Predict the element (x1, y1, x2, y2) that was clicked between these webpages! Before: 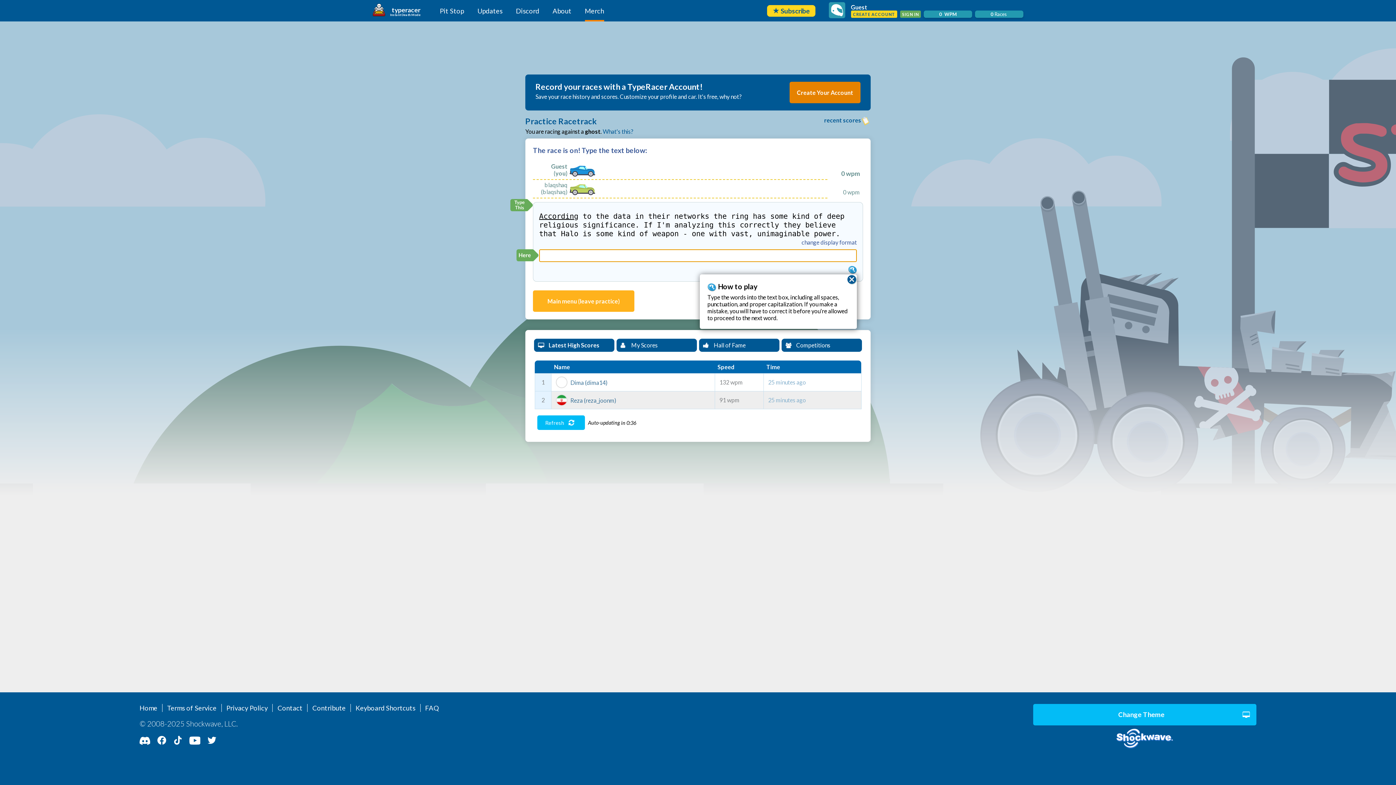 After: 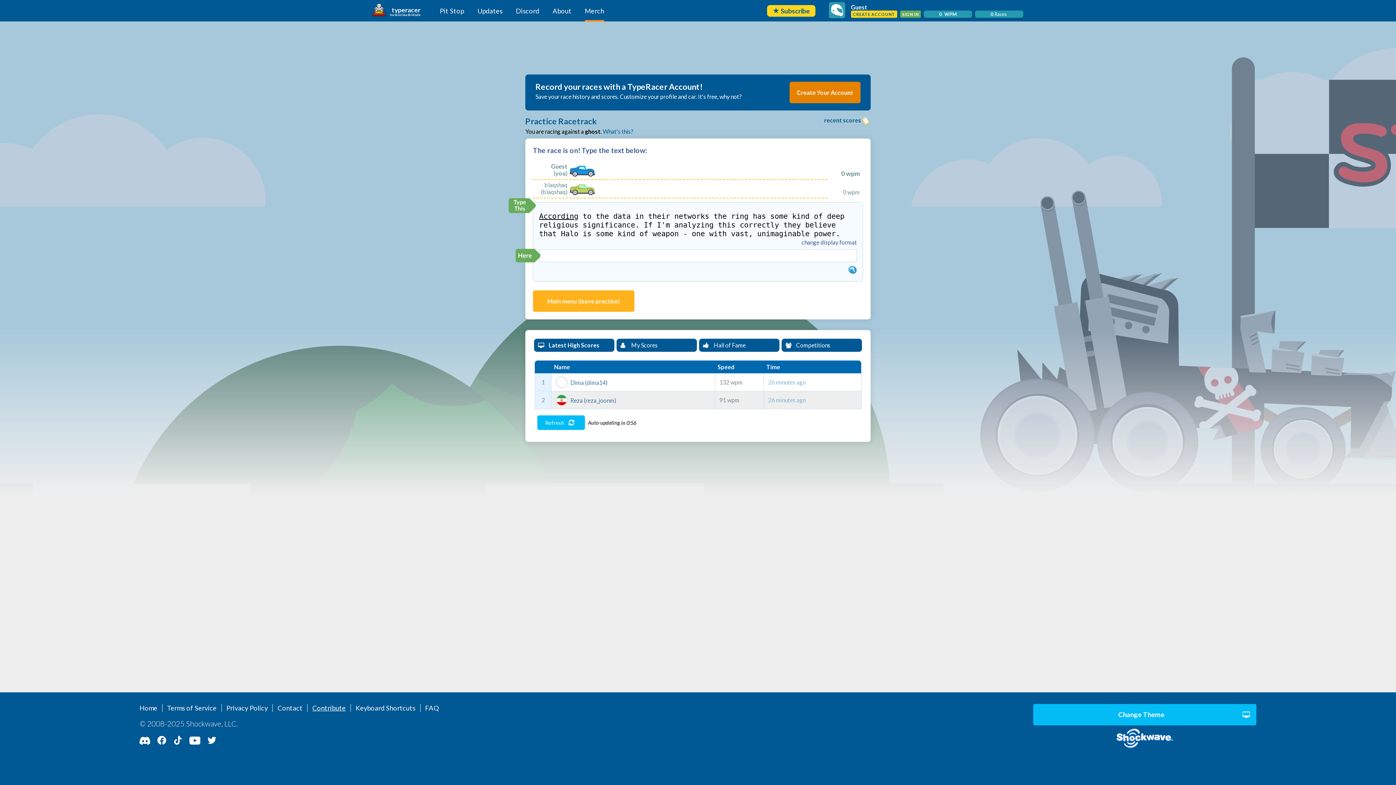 Action: bbox: (307, 704, 350, 712) label: Contribute